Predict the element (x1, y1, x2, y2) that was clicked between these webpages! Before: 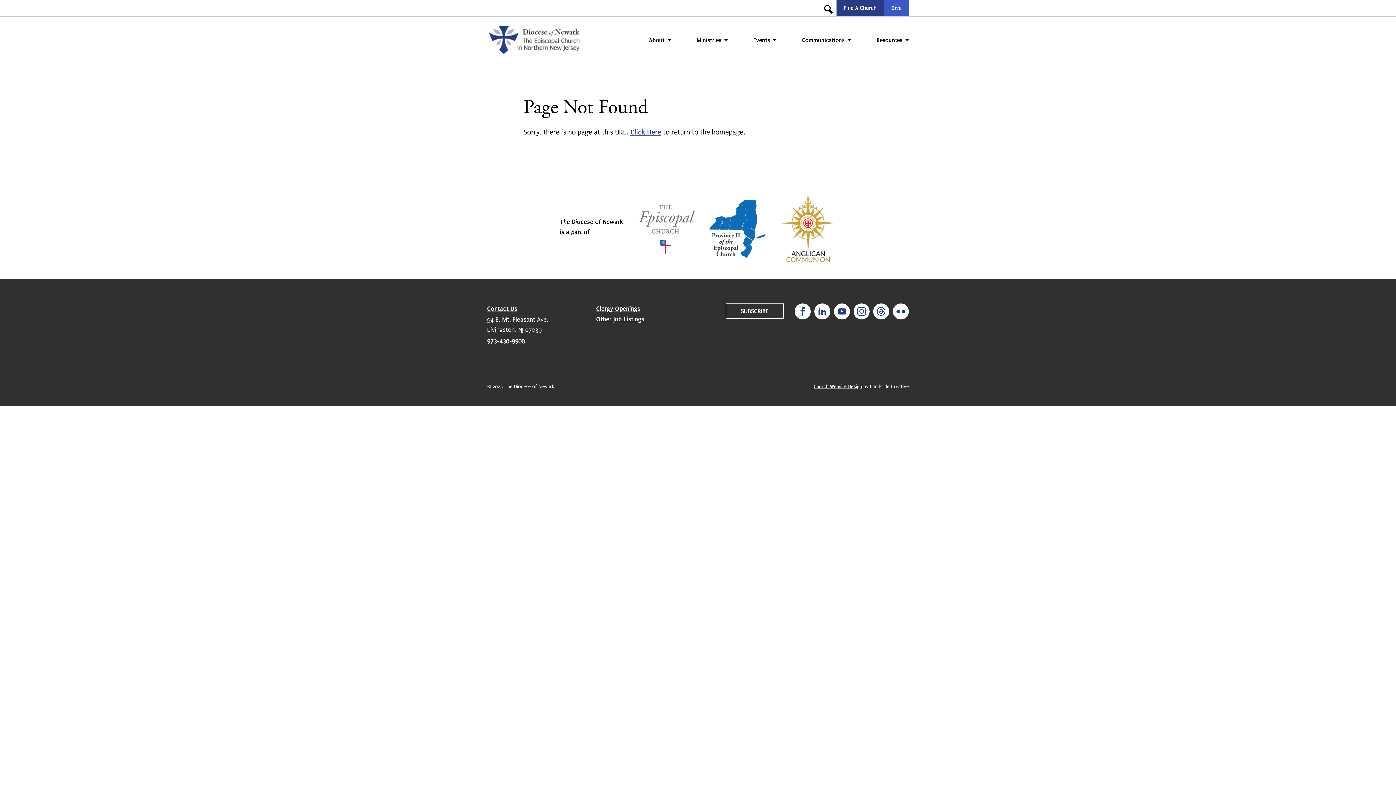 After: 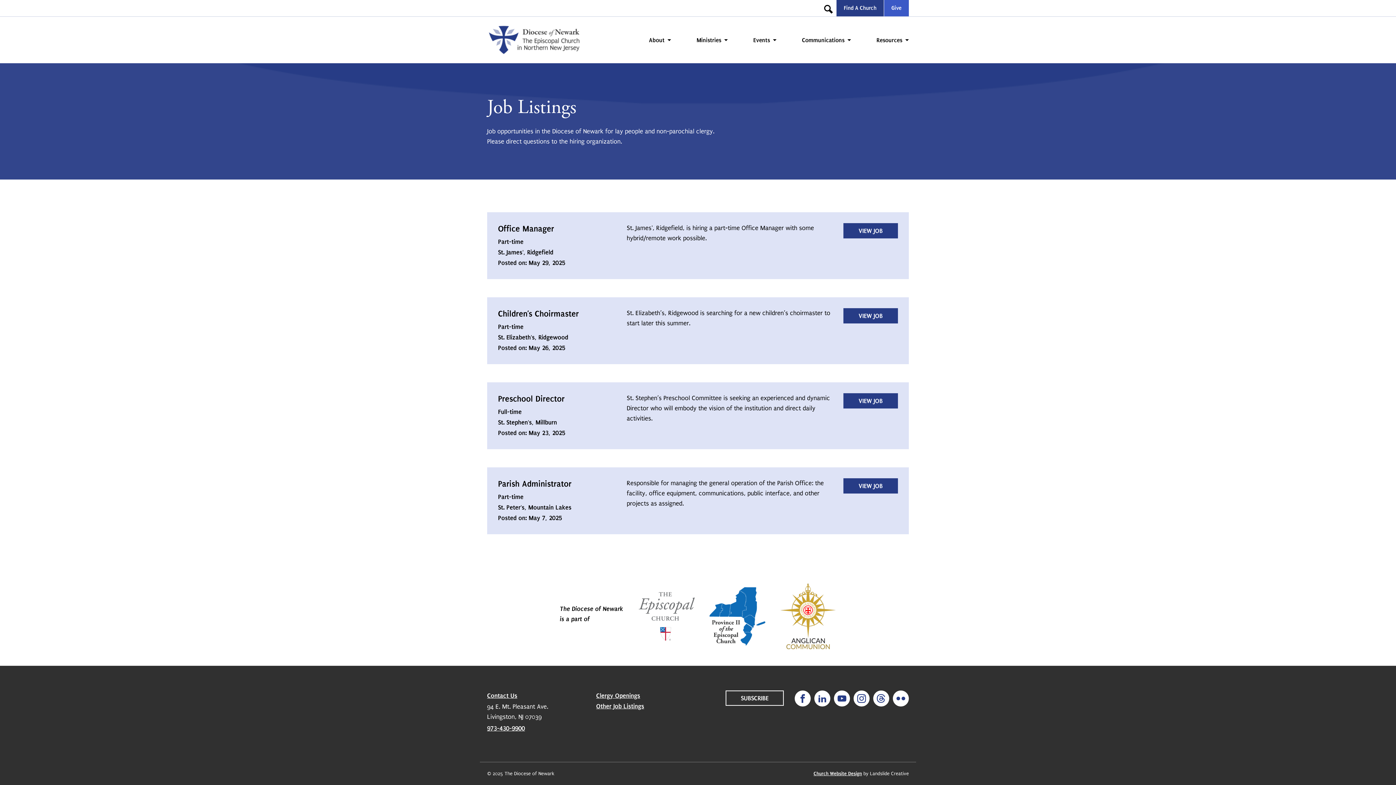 Action: bbox: (596, 315, 644, 322) label: Other Job Listings